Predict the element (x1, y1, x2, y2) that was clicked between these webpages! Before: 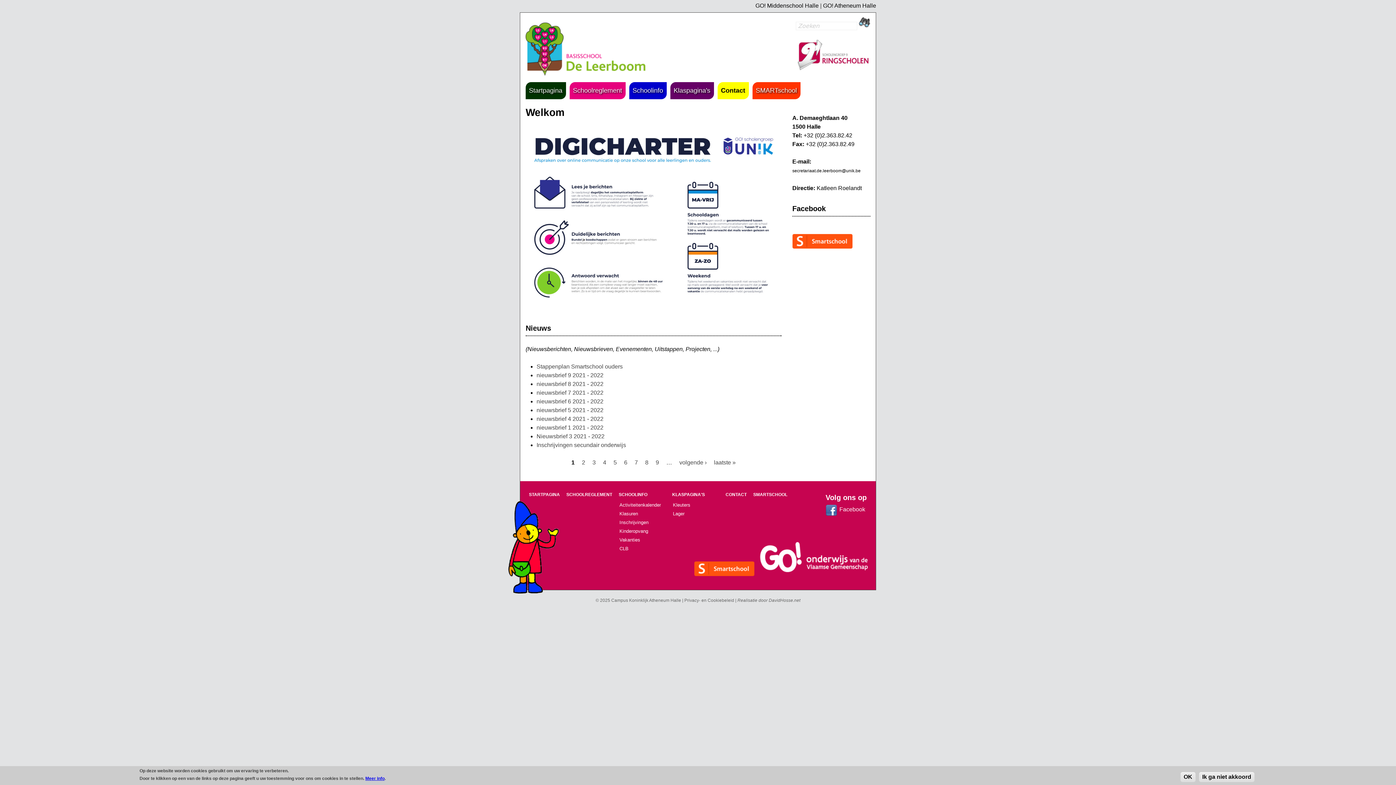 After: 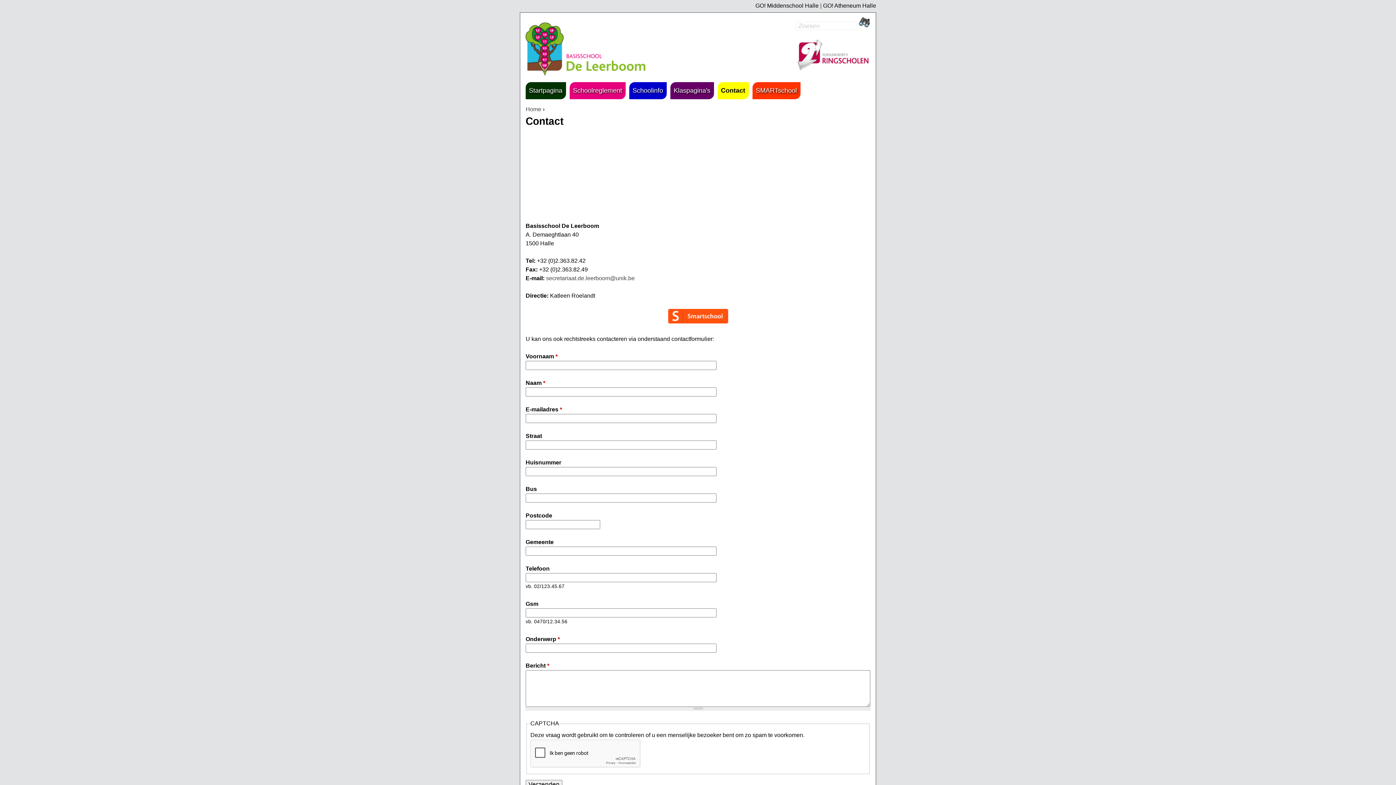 Action: label: Contact bbox: (717, 82, 749, 99)